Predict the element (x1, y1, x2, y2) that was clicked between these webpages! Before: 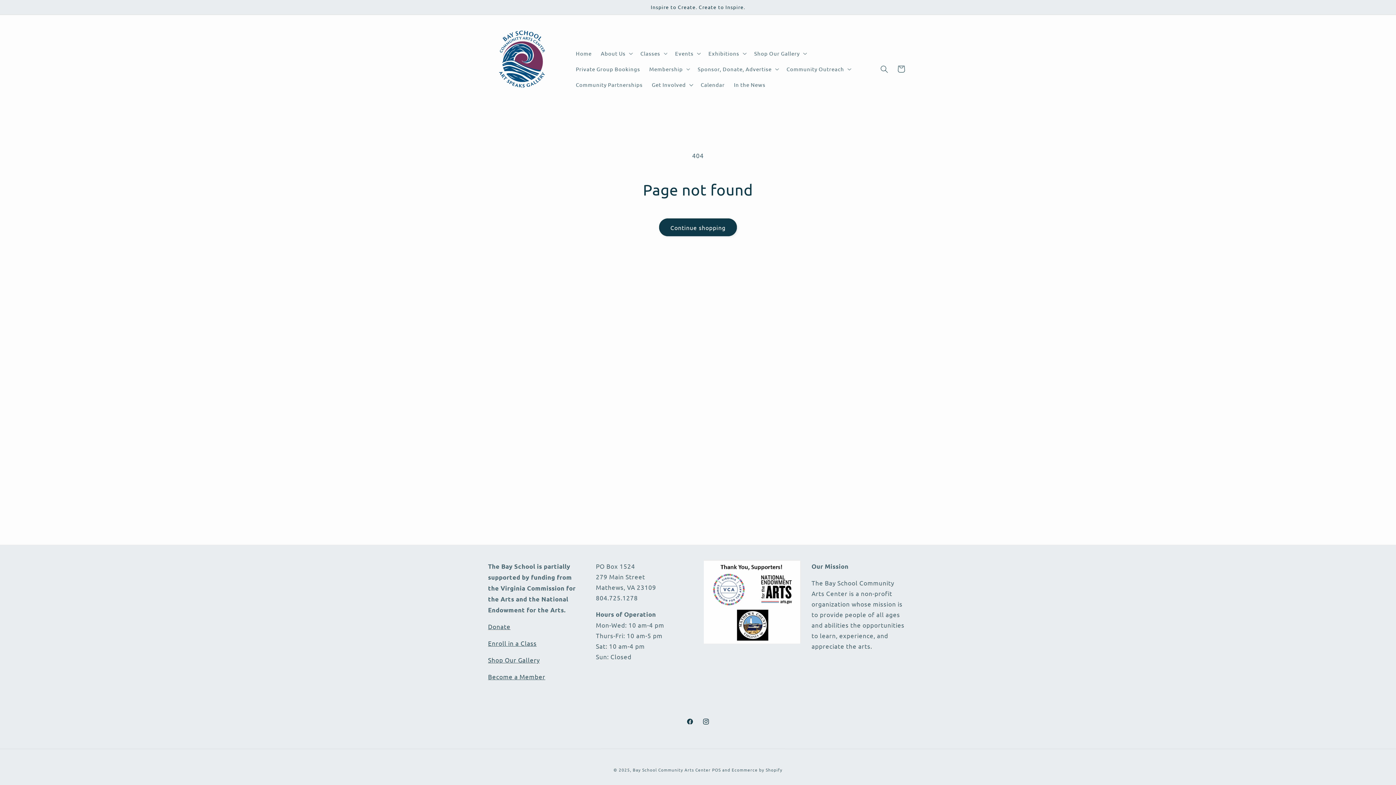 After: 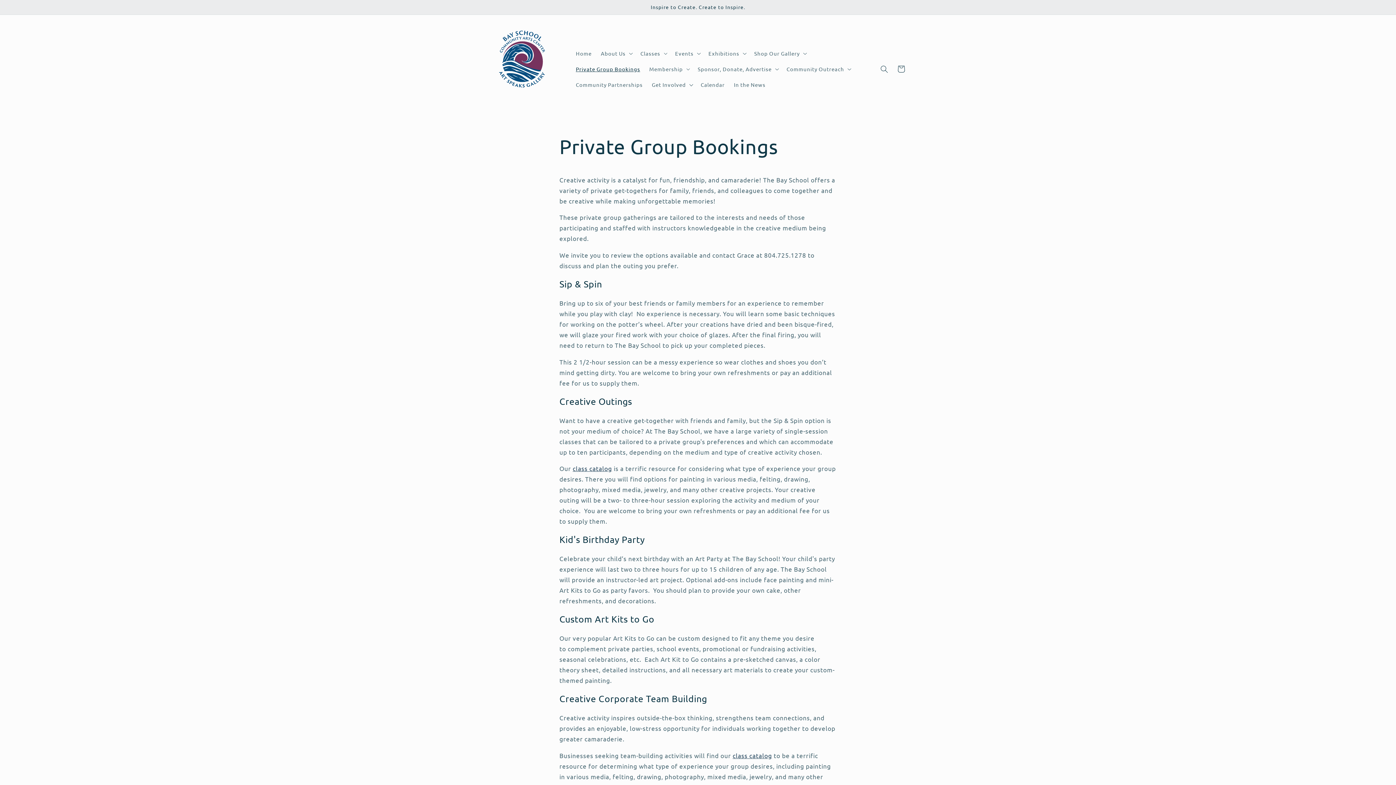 Action: label: Private Group Bookings bbox: (571, 61, 644, 77)